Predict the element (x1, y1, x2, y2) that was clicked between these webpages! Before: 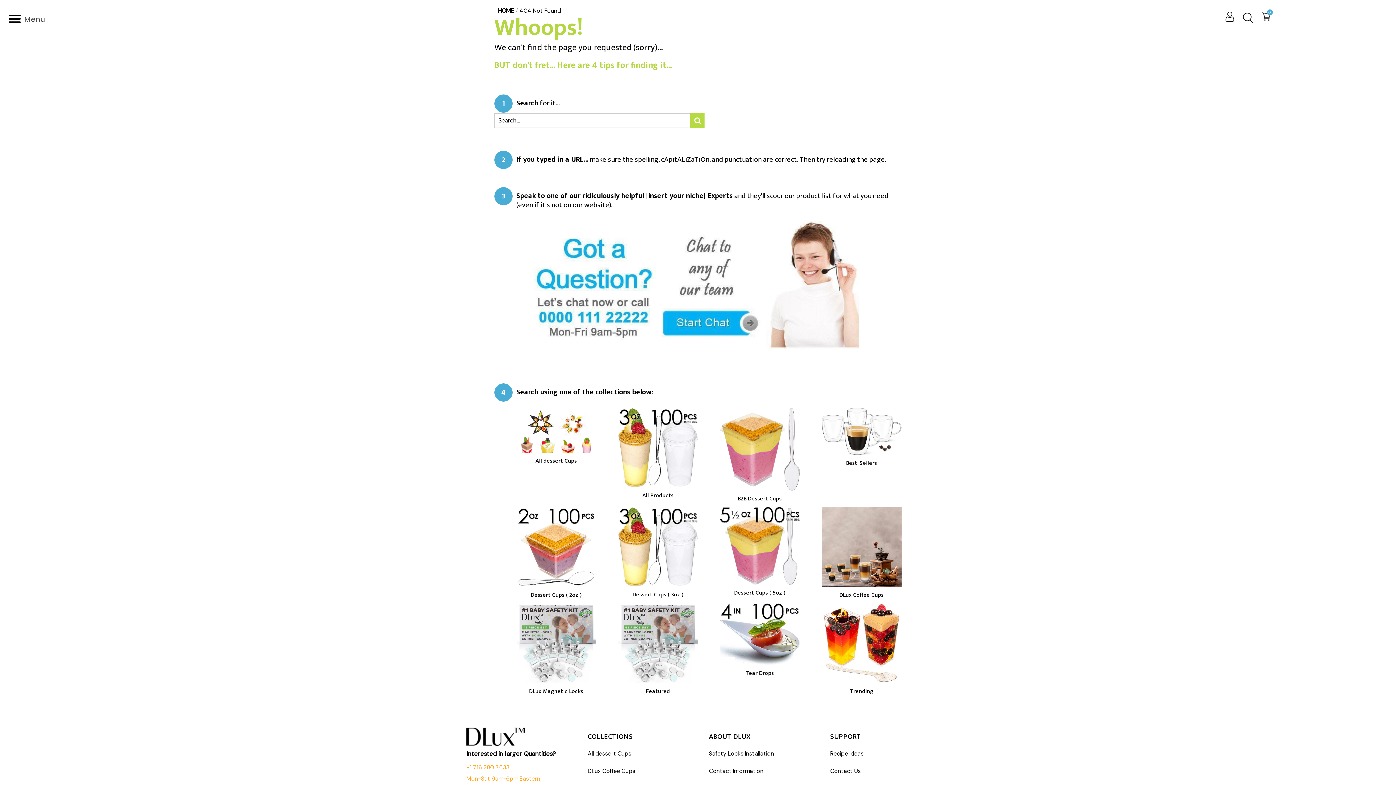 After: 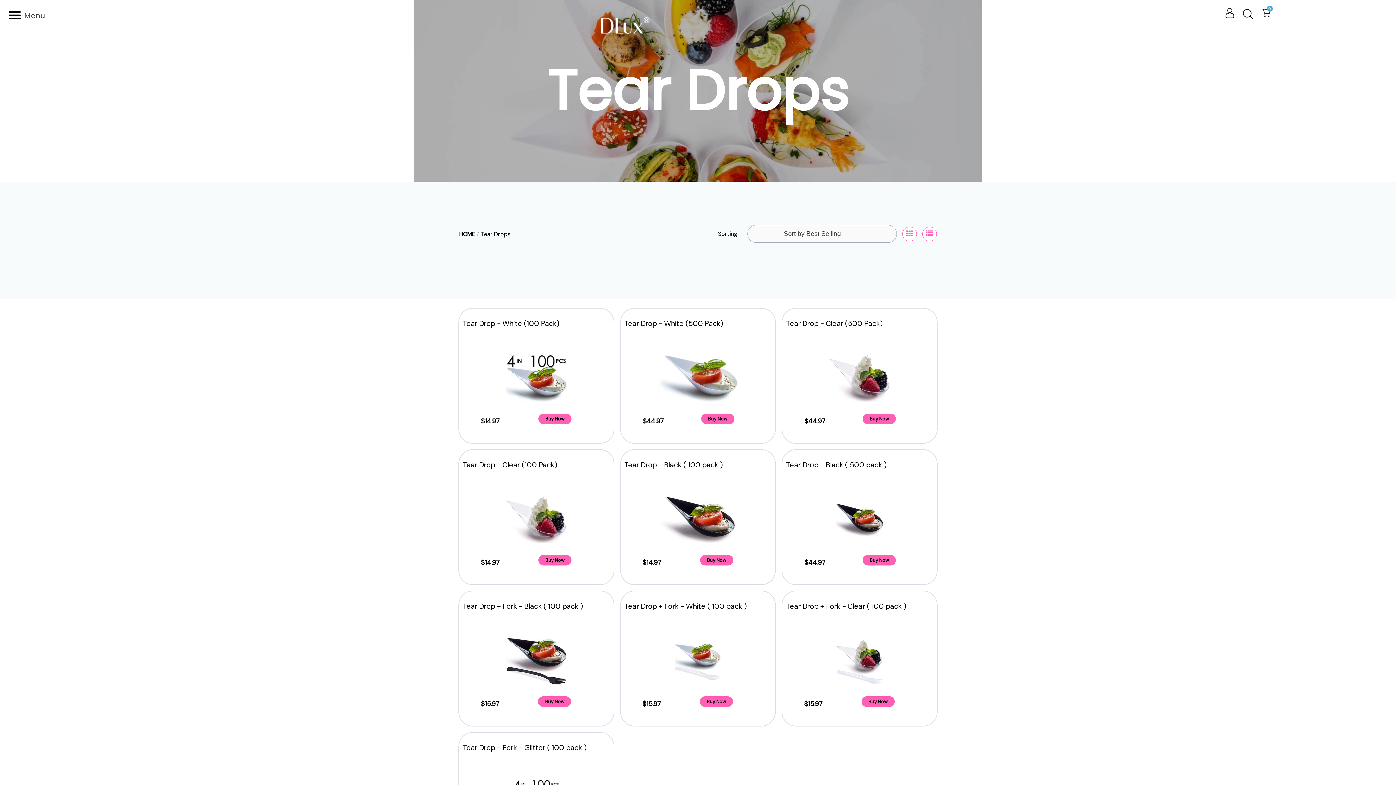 Action: bbox: (720, 628, 800, 639)